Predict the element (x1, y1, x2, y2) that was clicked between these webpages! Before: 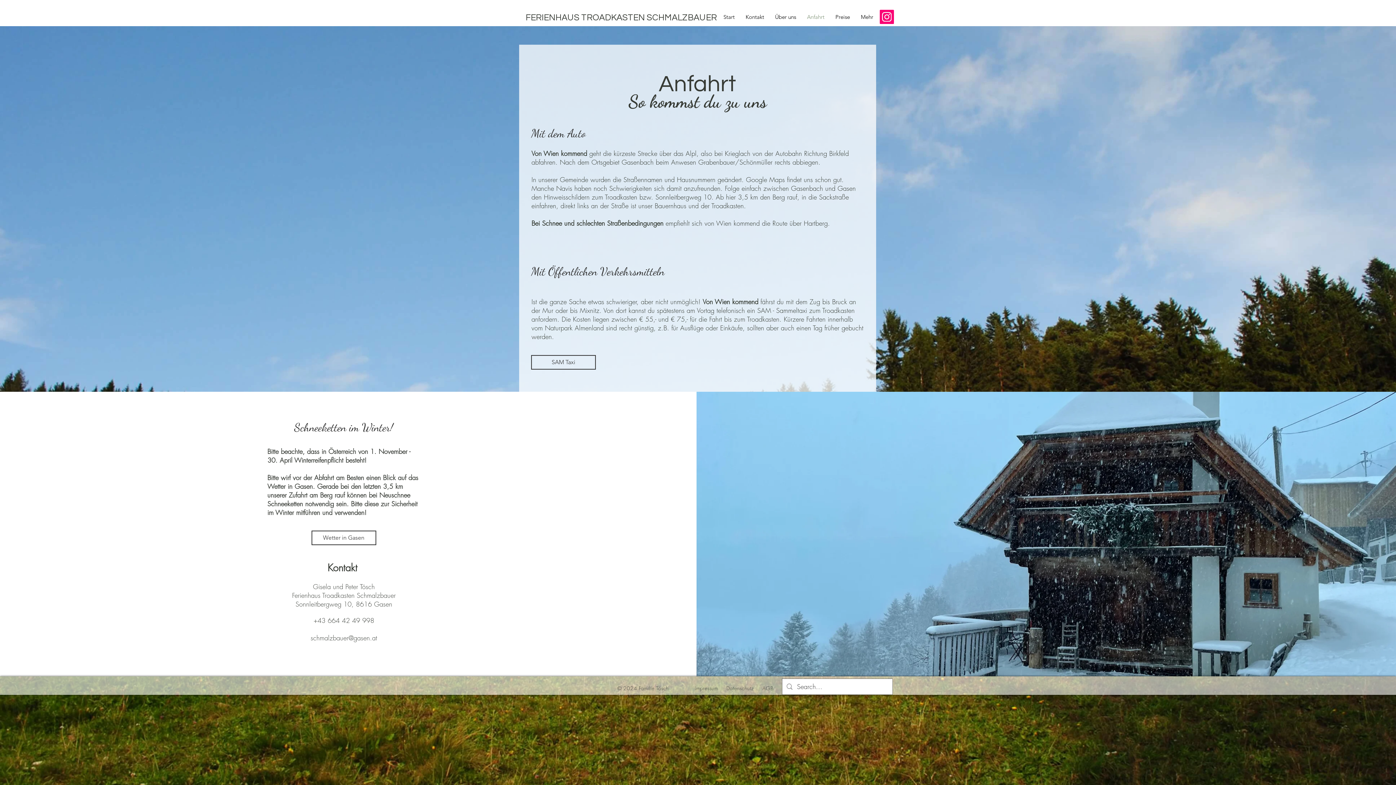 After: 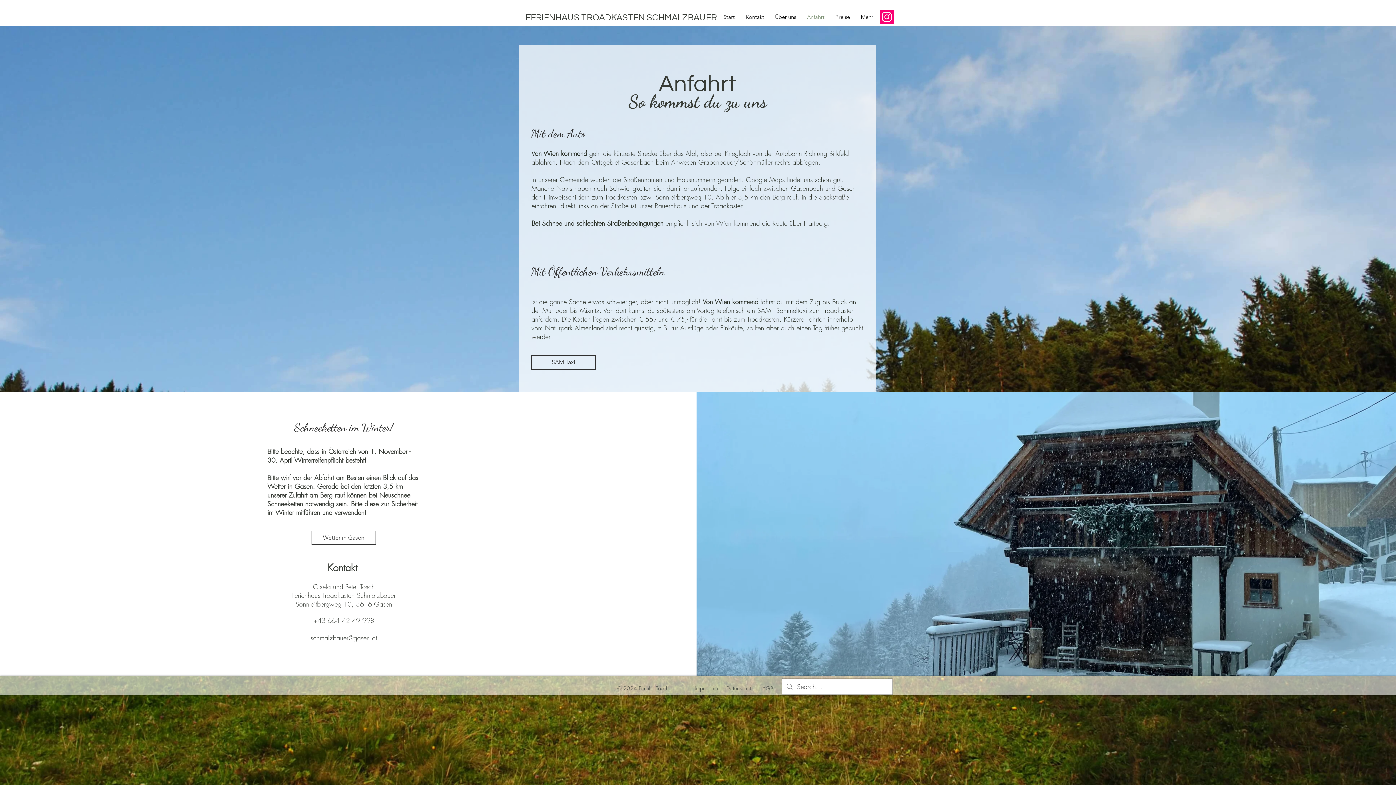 Action: bbox: (880, 9, 894, 24) label: Instagram